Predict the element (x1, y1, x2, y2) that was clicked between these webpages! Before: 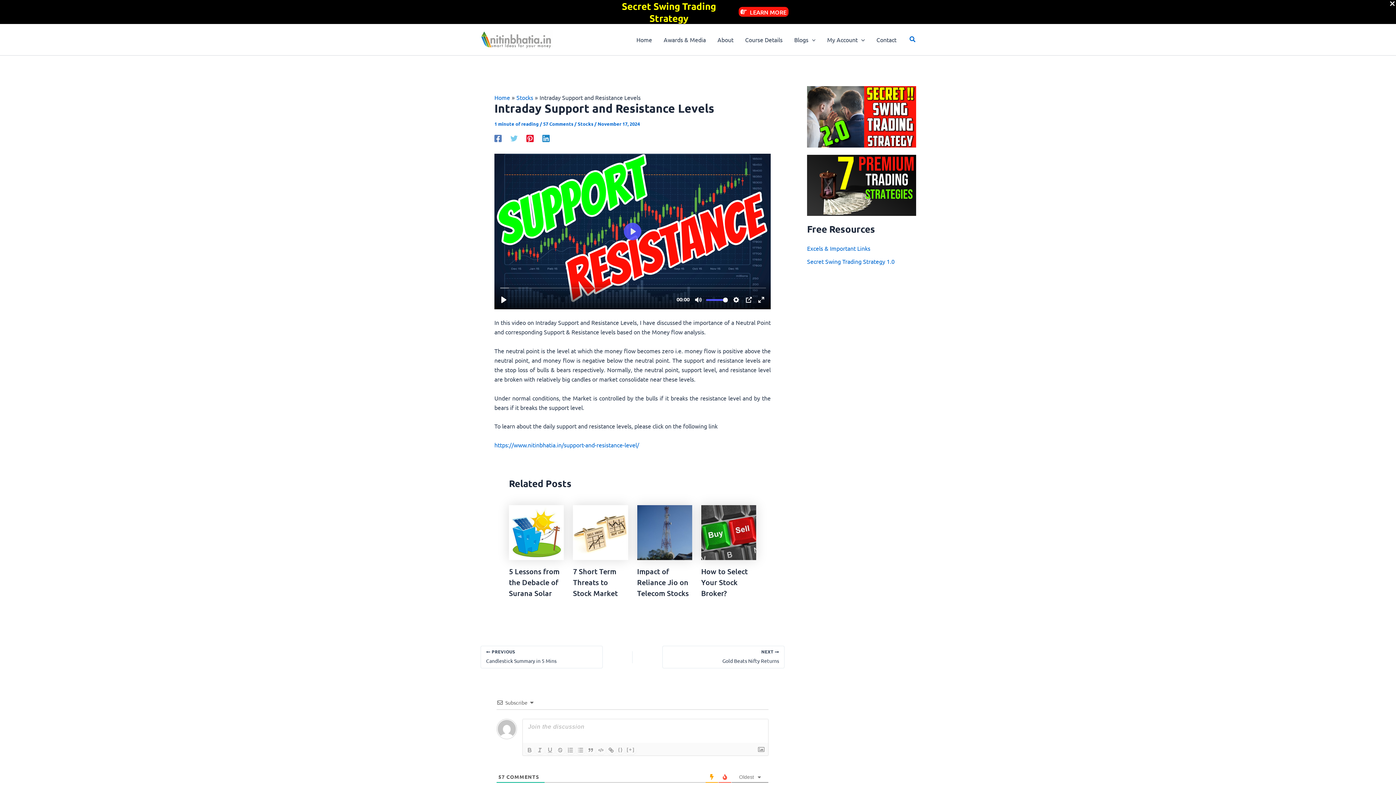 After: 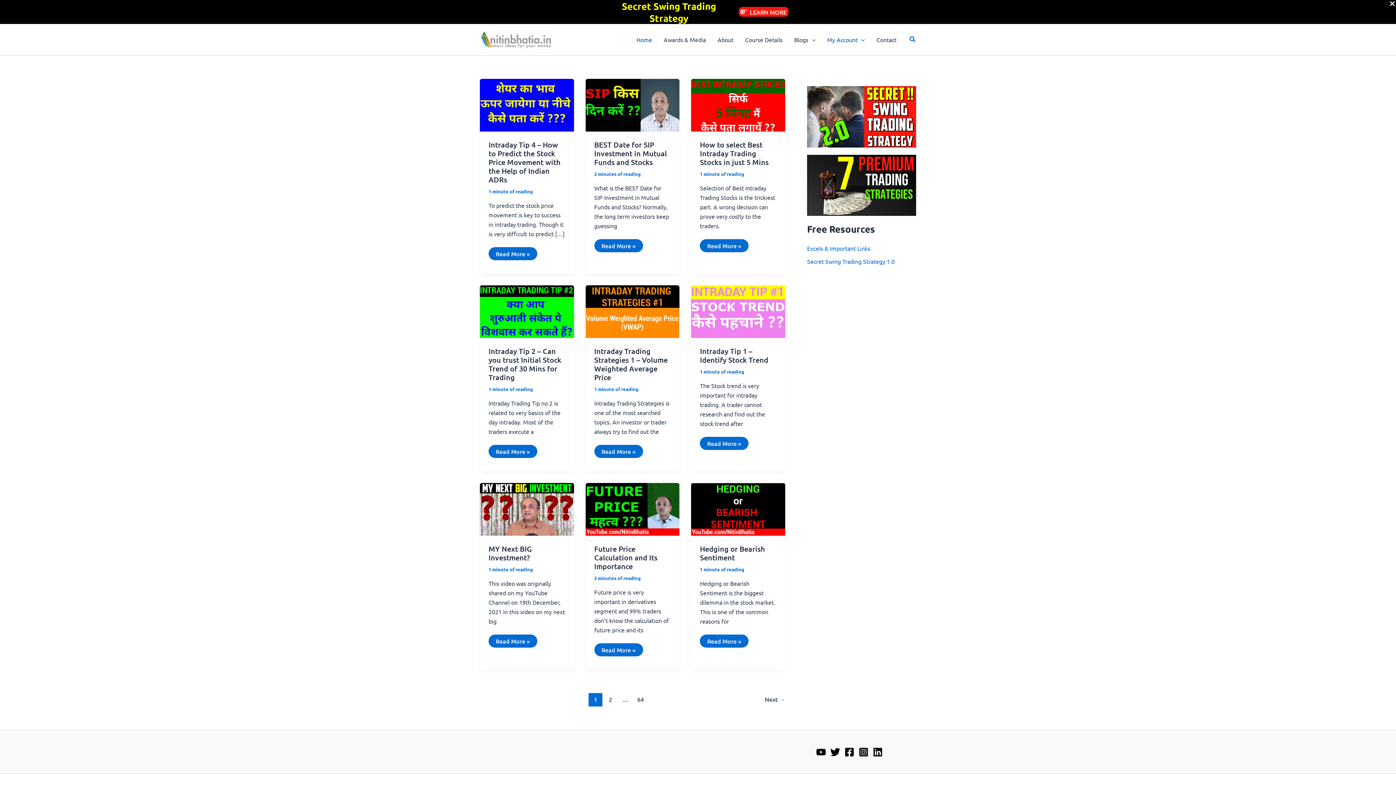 Action: label: Home bbox: (630, 25, 658, 54)